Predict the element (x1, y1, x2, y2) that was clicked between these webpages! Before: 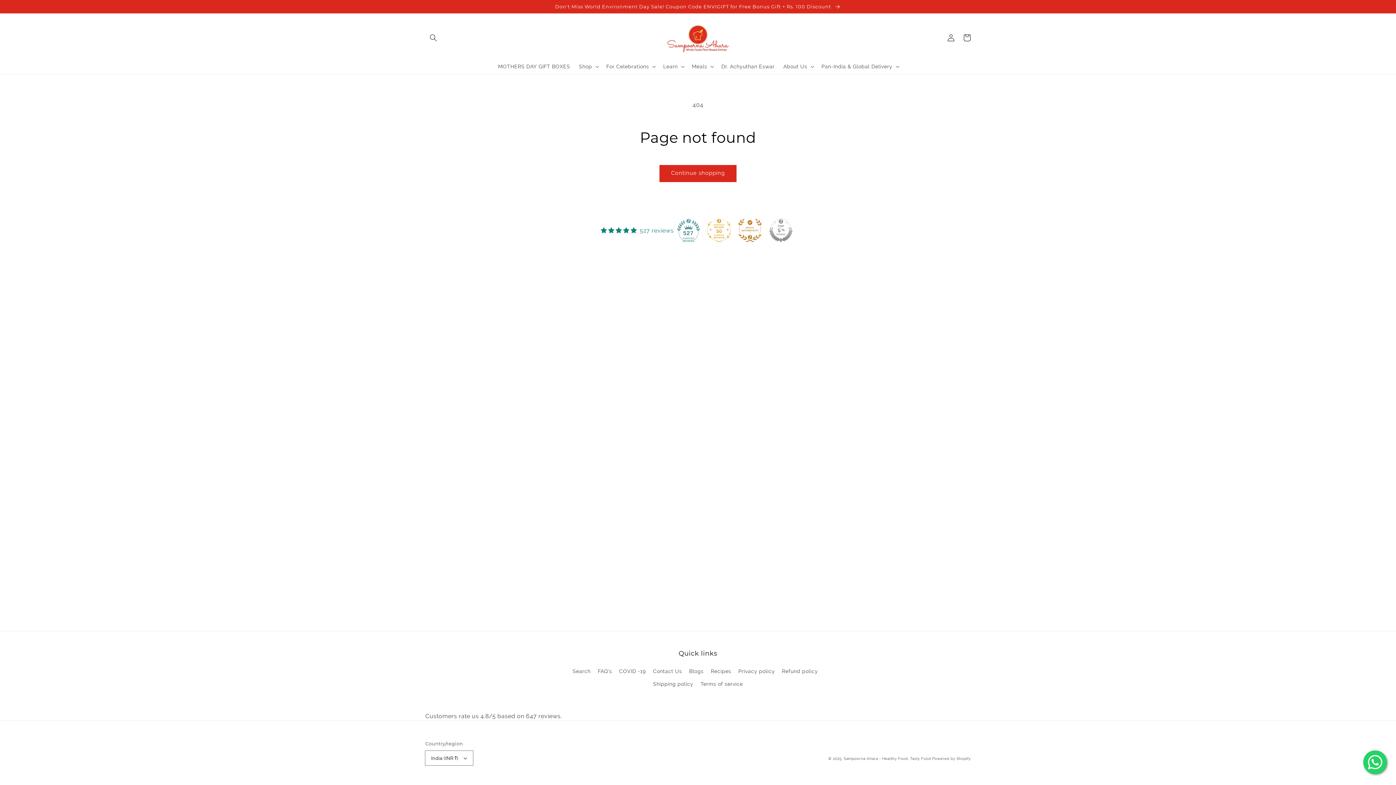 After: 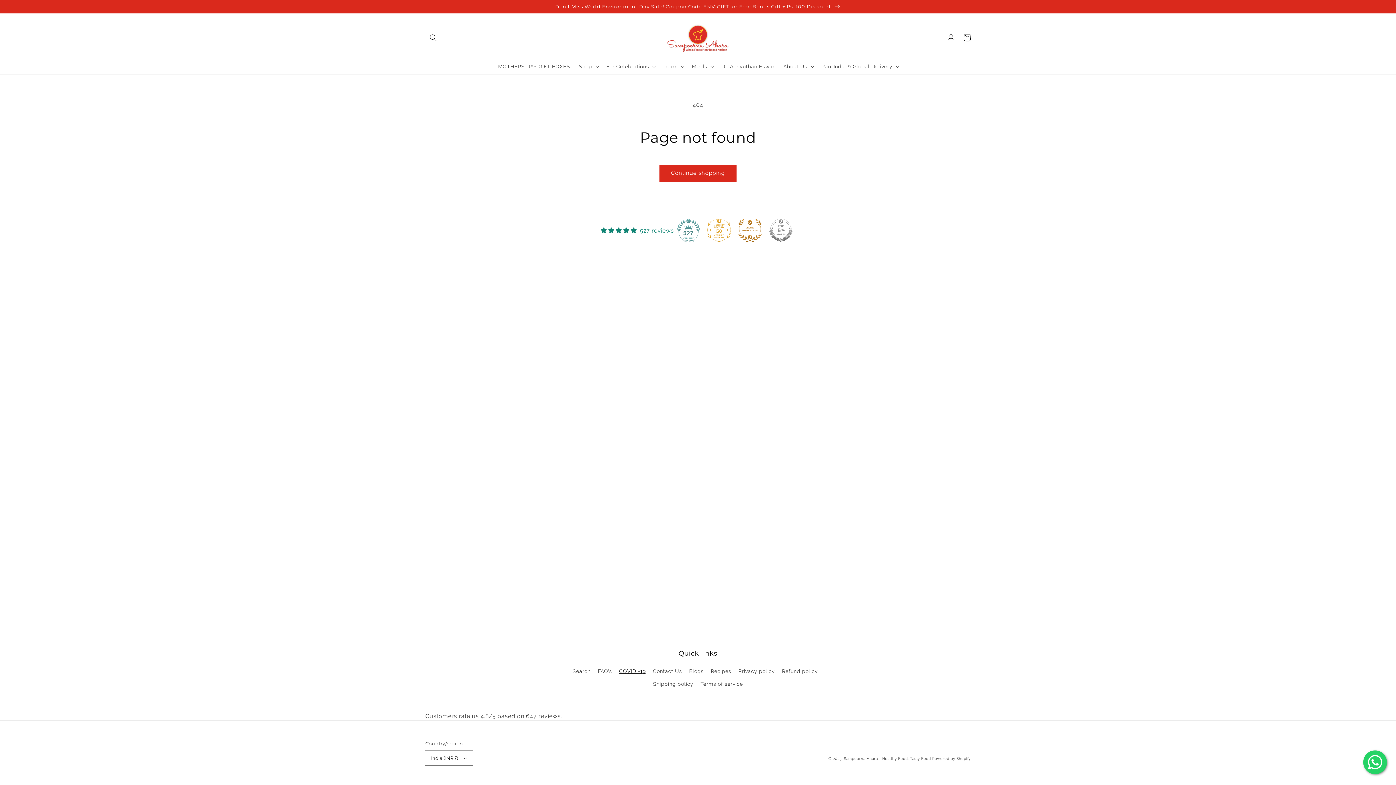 Action: label: COVID -19 bbox: (619, 665, 645, 678)